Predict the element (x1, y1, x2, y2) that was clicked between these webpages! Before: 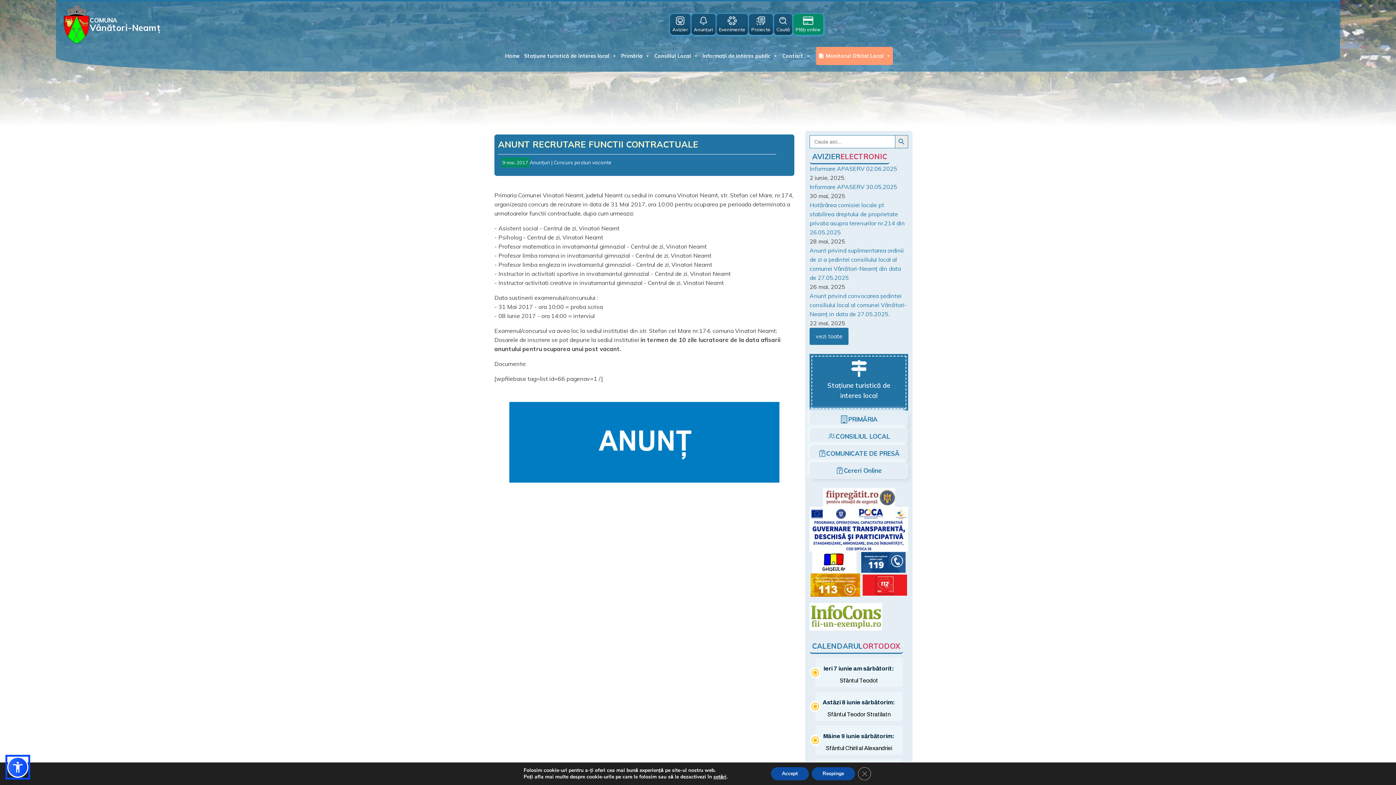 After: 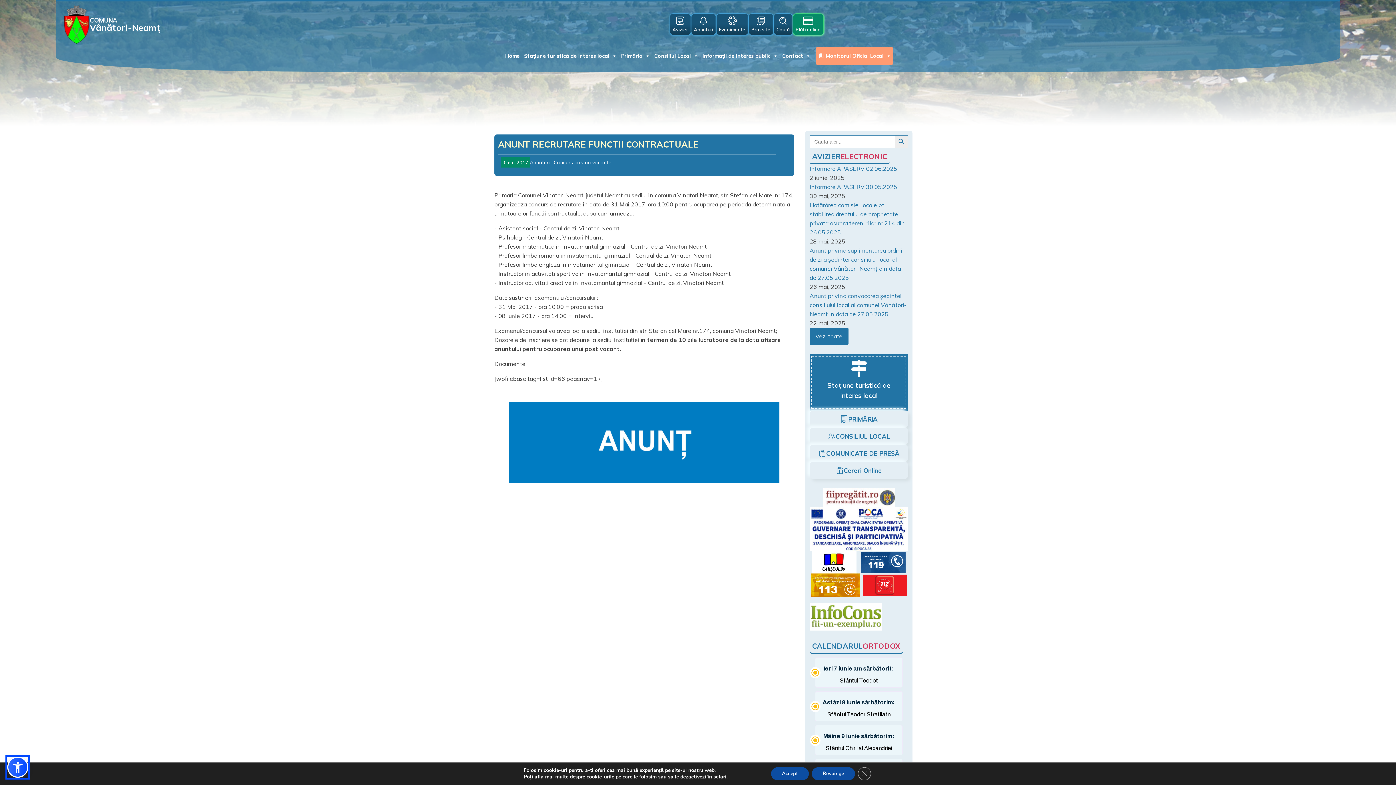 Action: bbox: (792, 13, 823, 35) label: Plăți online